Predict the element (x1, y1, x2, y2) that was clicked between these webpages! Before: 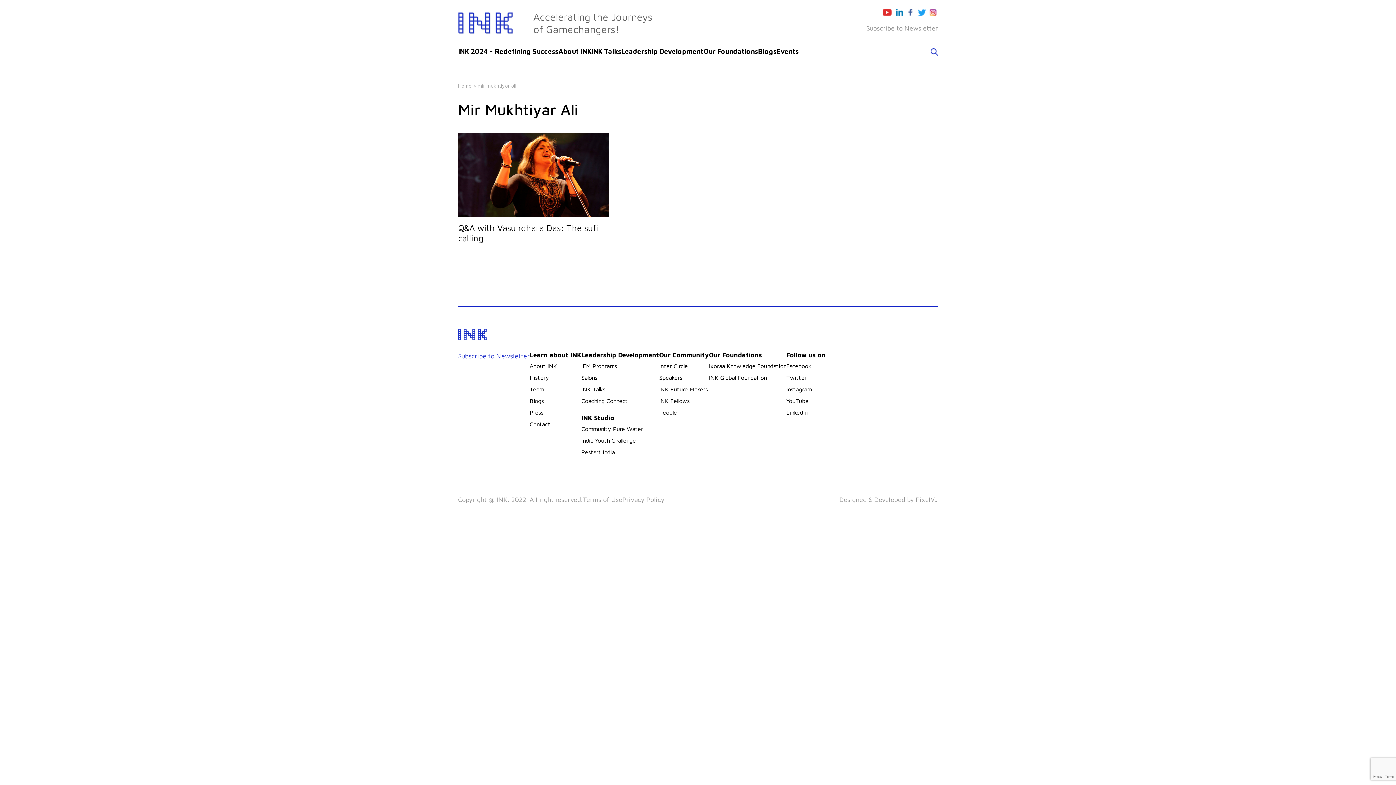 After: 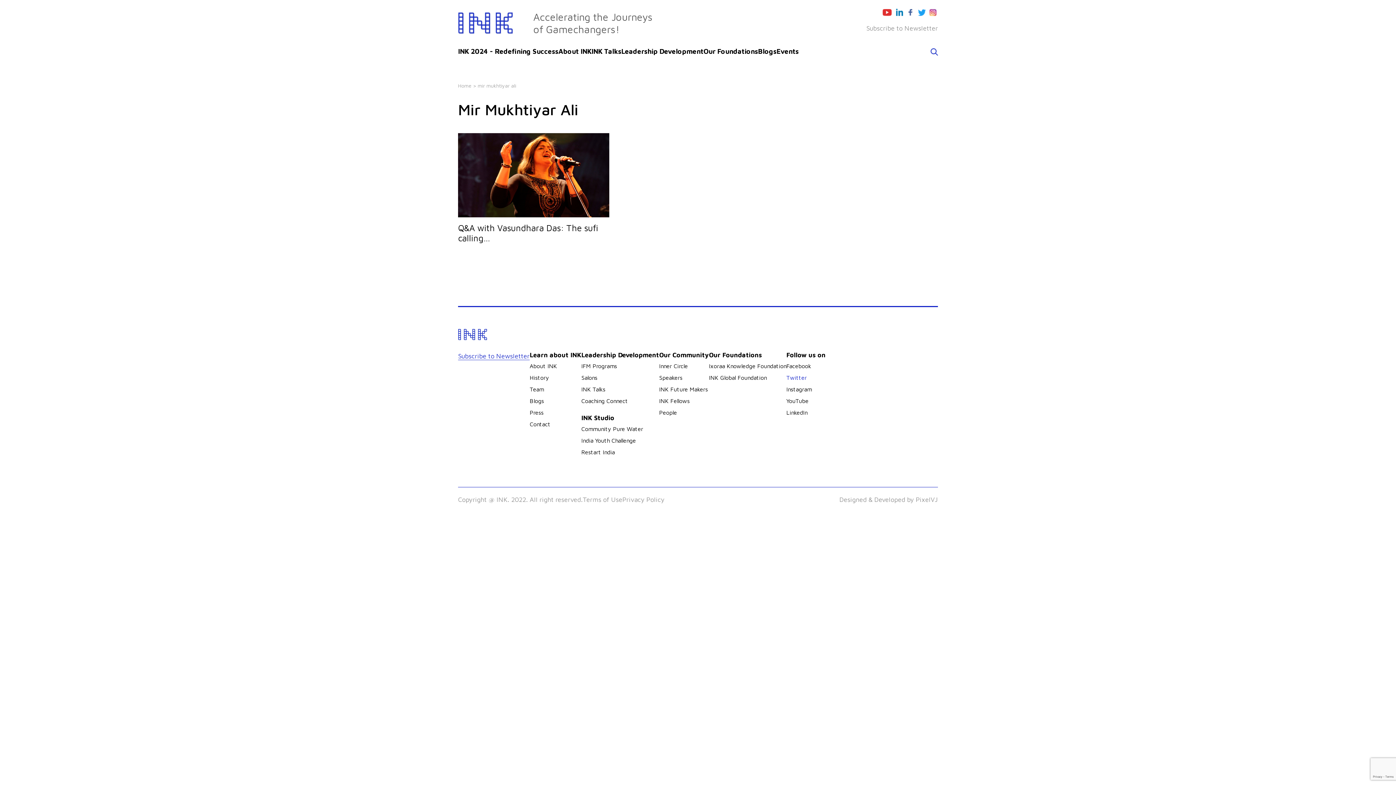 Action: bbox: (786, 374, 806, 381) label: Twitter